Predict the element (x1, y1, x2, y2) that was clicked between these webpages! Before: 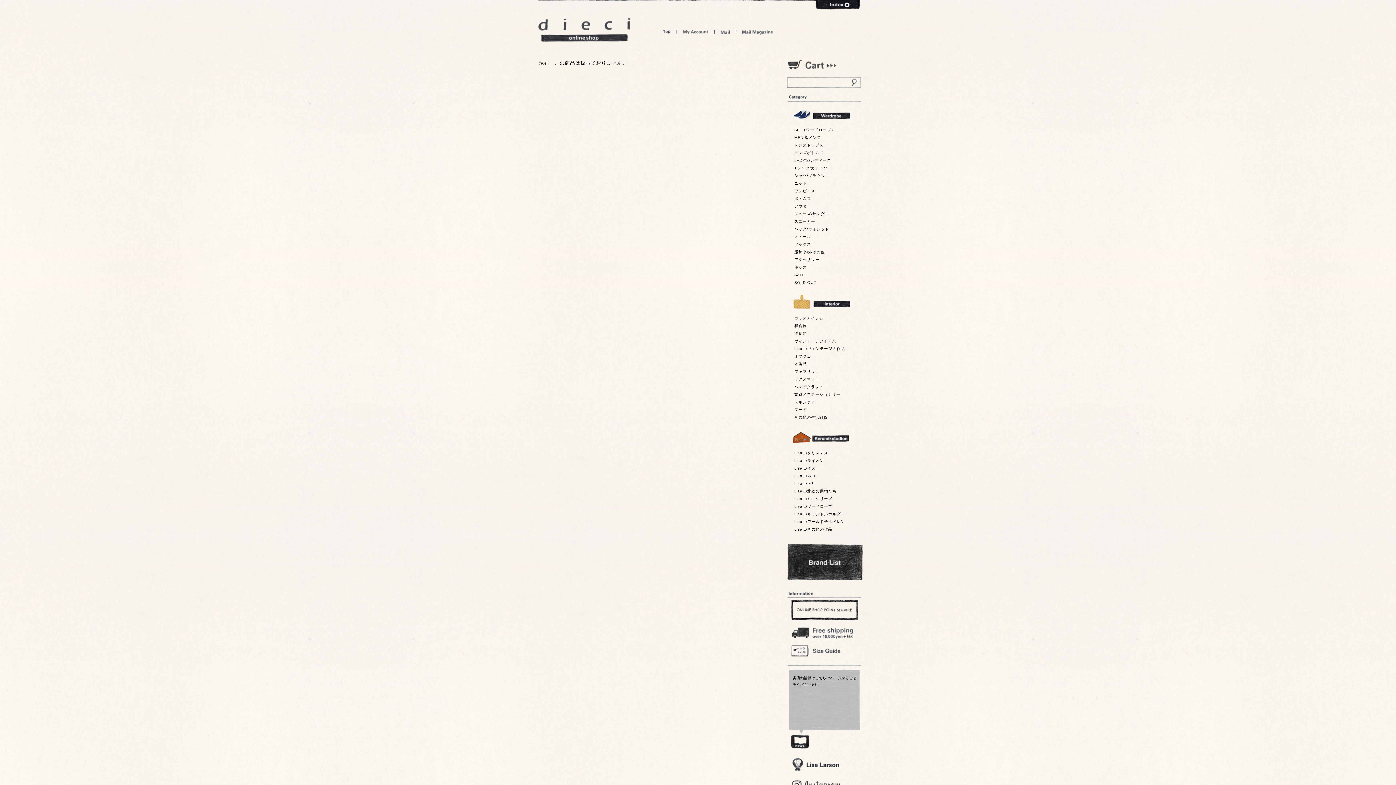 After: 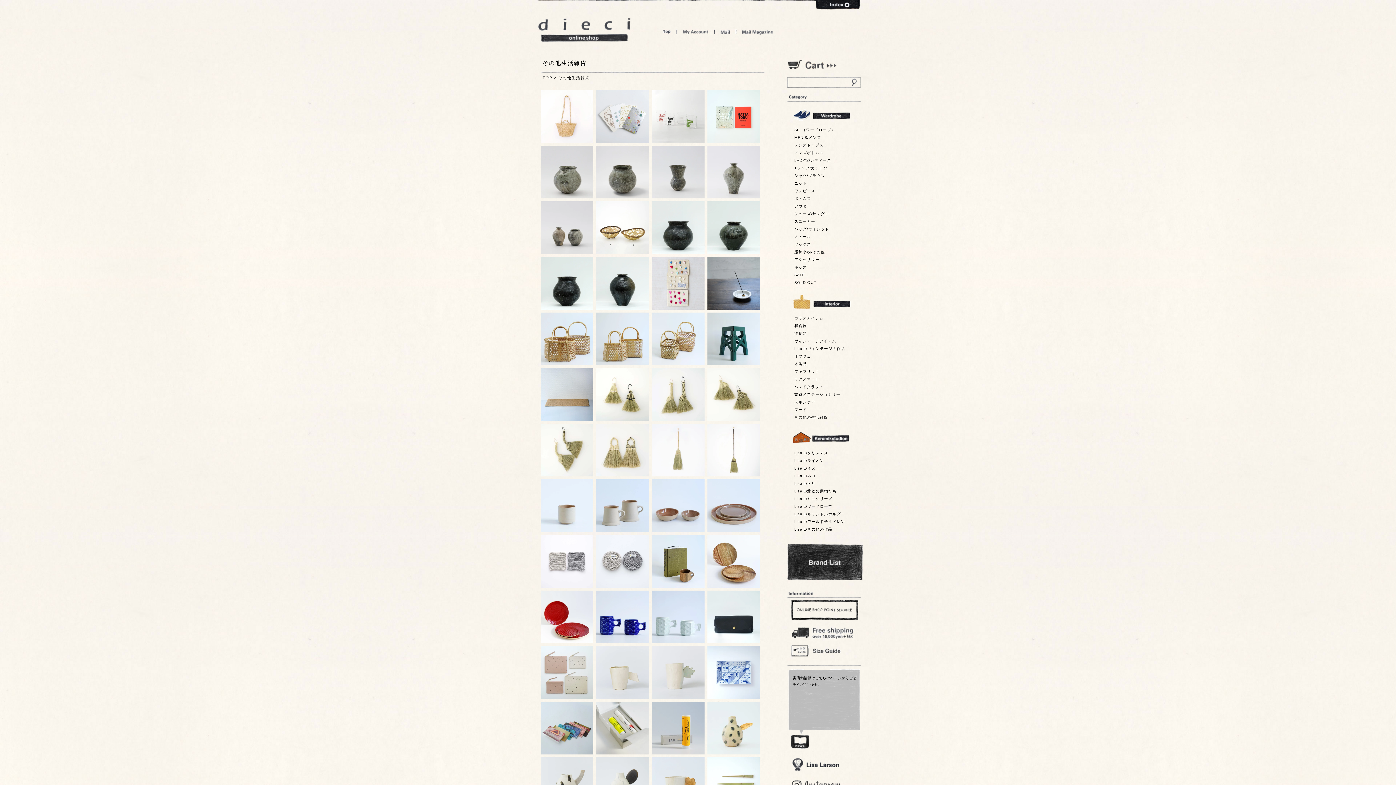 Action: label: その他の生活雑貨 bbox: (794, 415, 828, 419)